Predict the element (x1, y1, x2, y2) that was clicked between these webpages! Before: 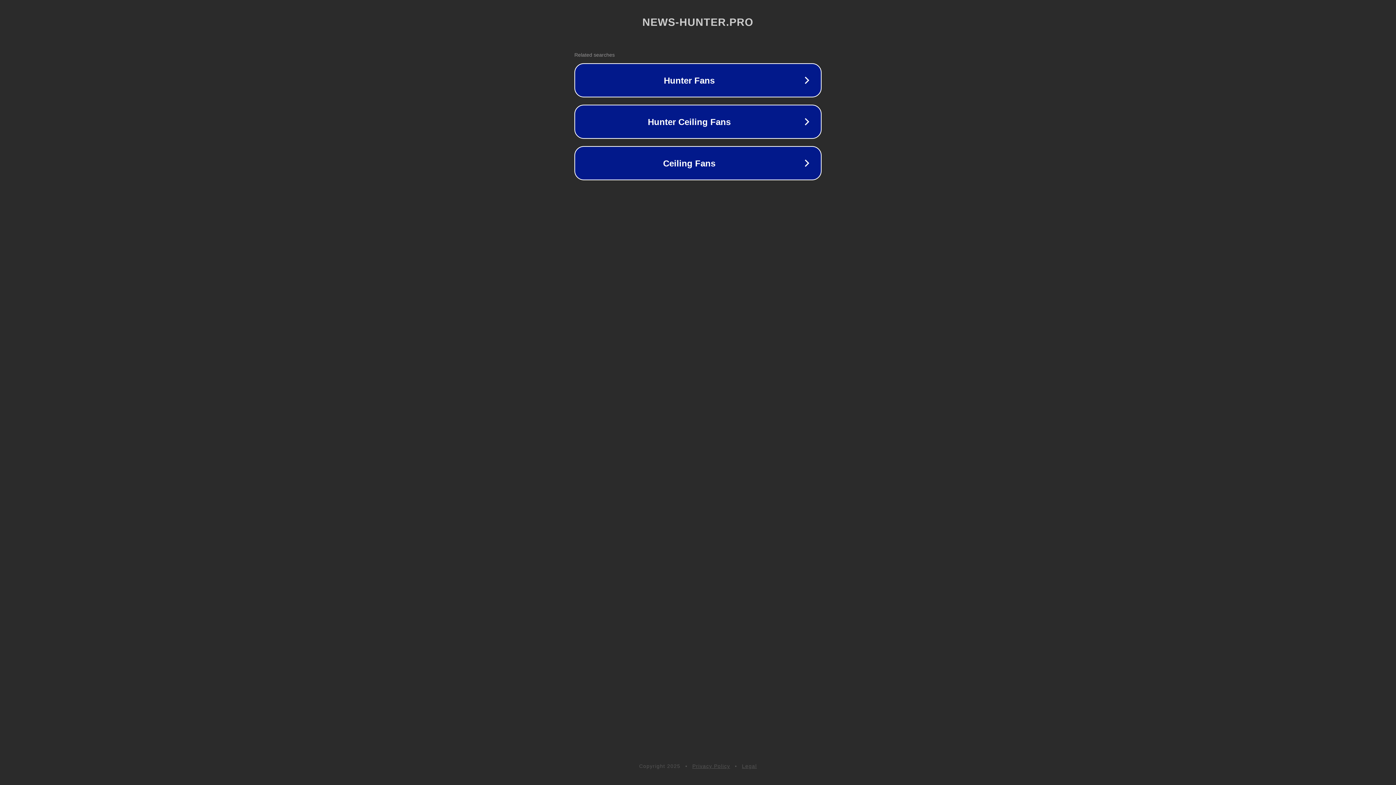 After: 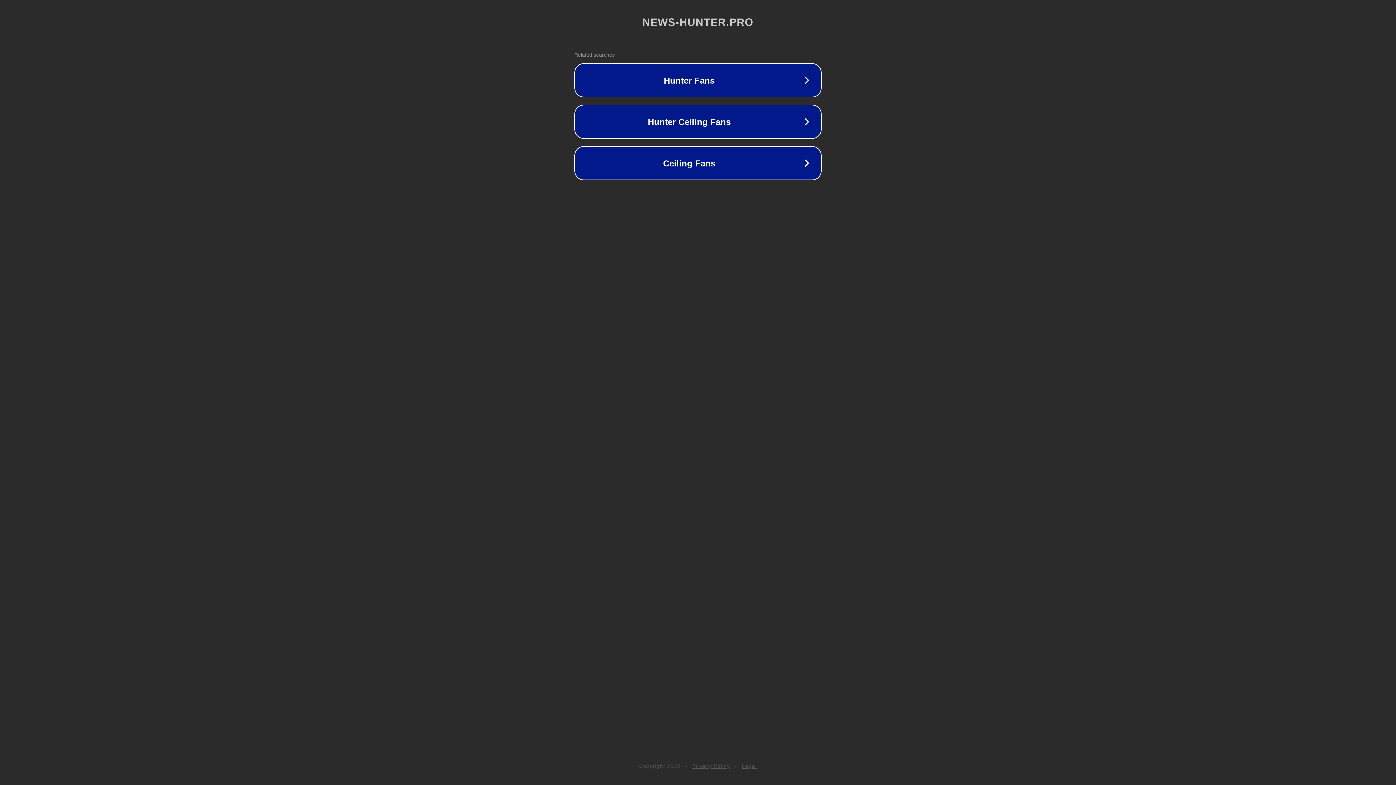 Action: label: Privacy Policy bbox: (692, 763, 730, 769)